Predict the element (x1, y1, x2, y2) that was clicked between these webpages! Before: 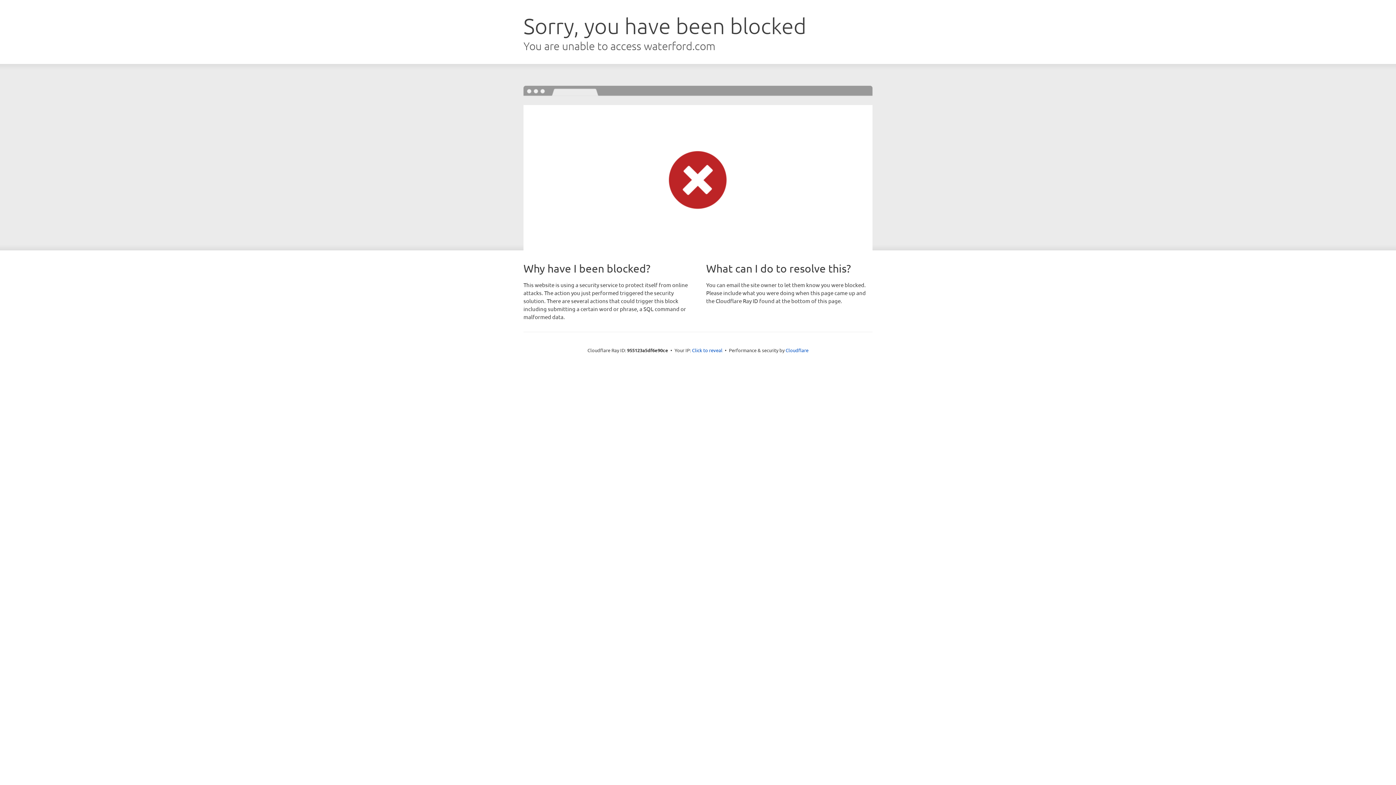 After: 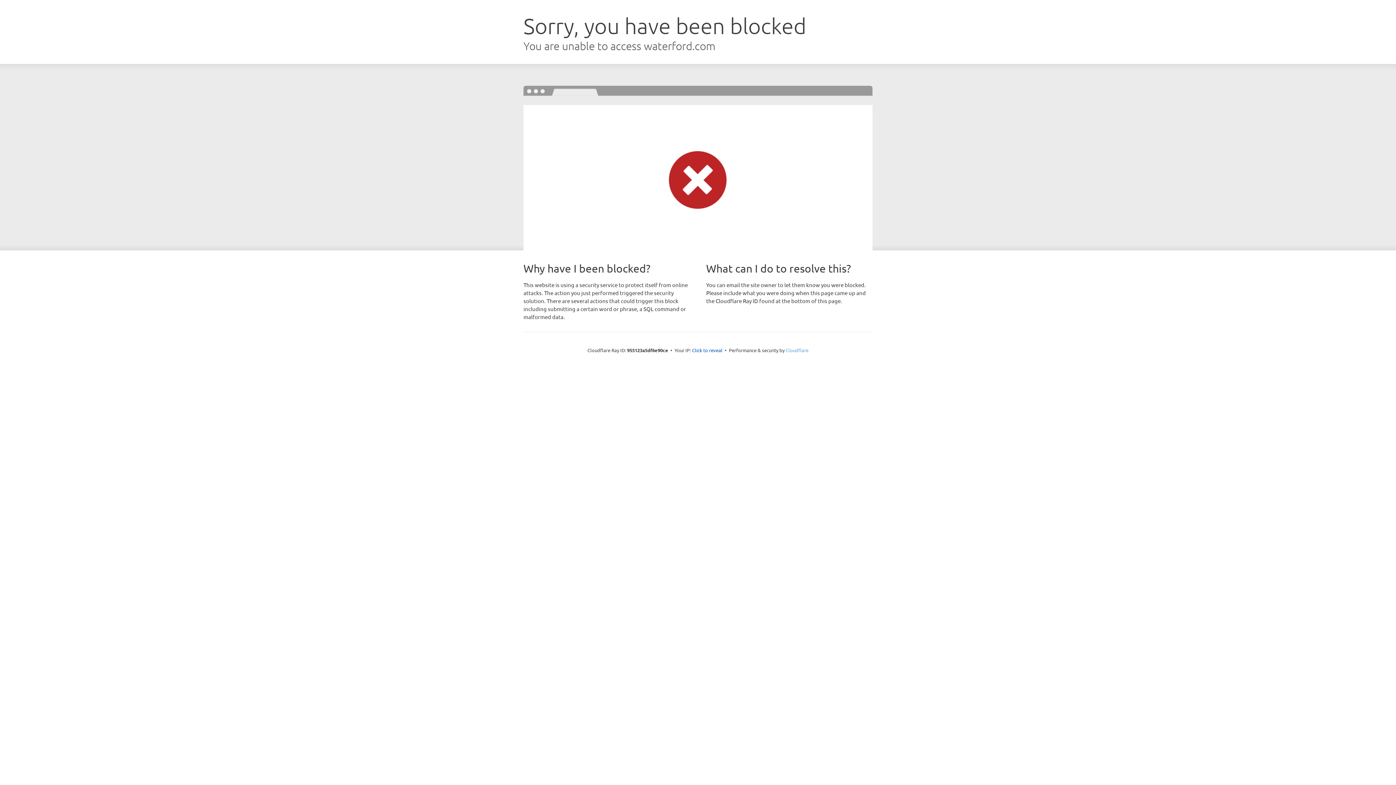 Action: bbox: (785, 347, 808, 353) label: Cloudflare